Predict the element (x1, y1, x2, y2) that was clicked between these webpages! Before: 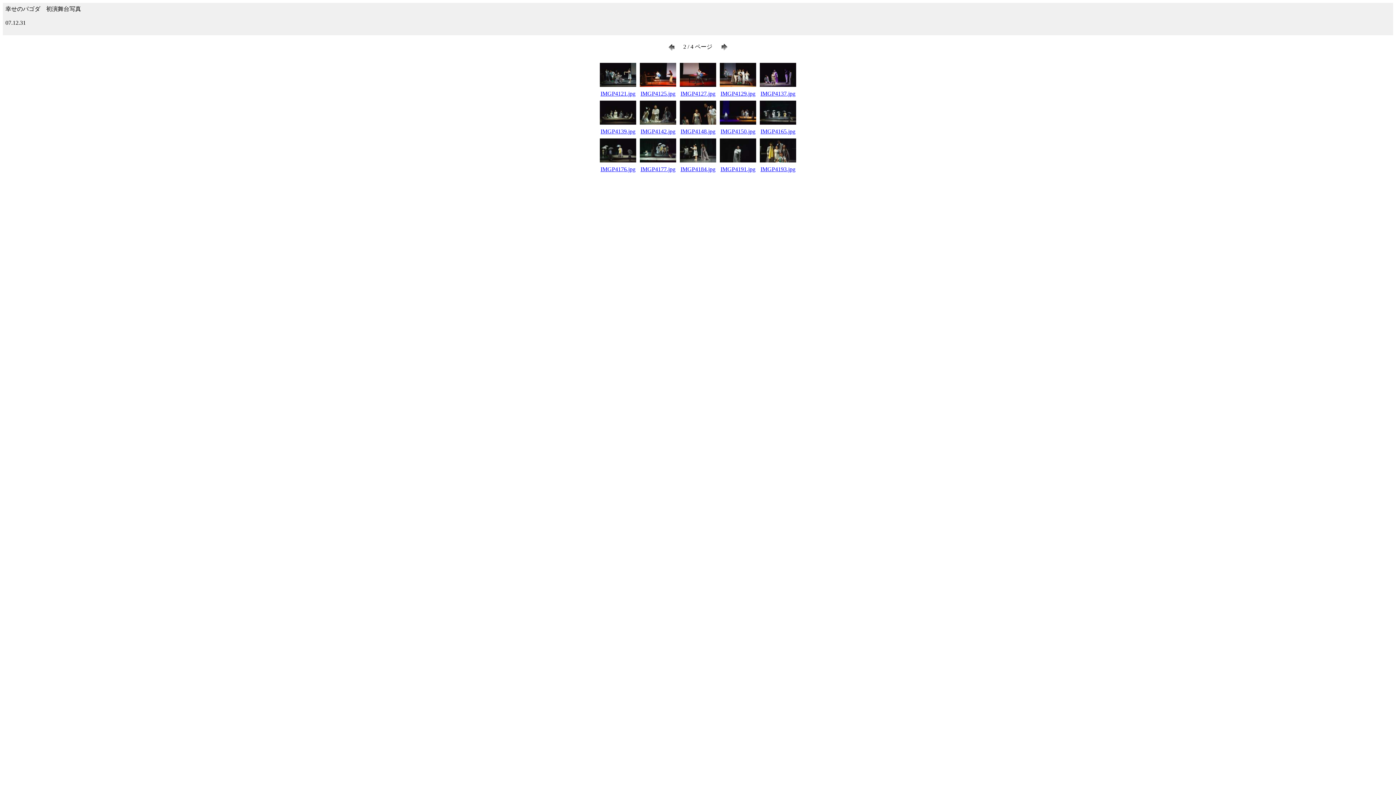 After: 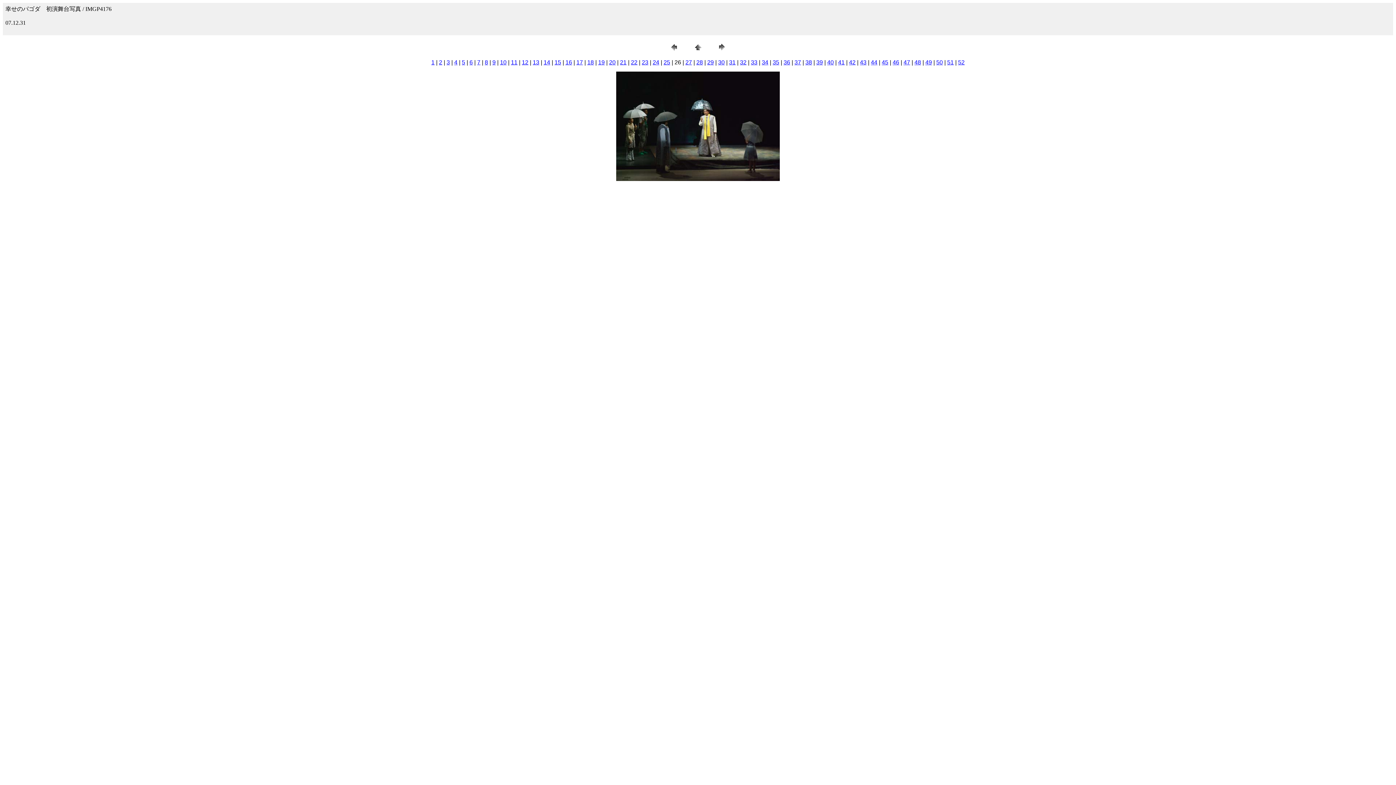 Action: label: IMGP4176.jpg bbox: (600, 166, 635, 172)